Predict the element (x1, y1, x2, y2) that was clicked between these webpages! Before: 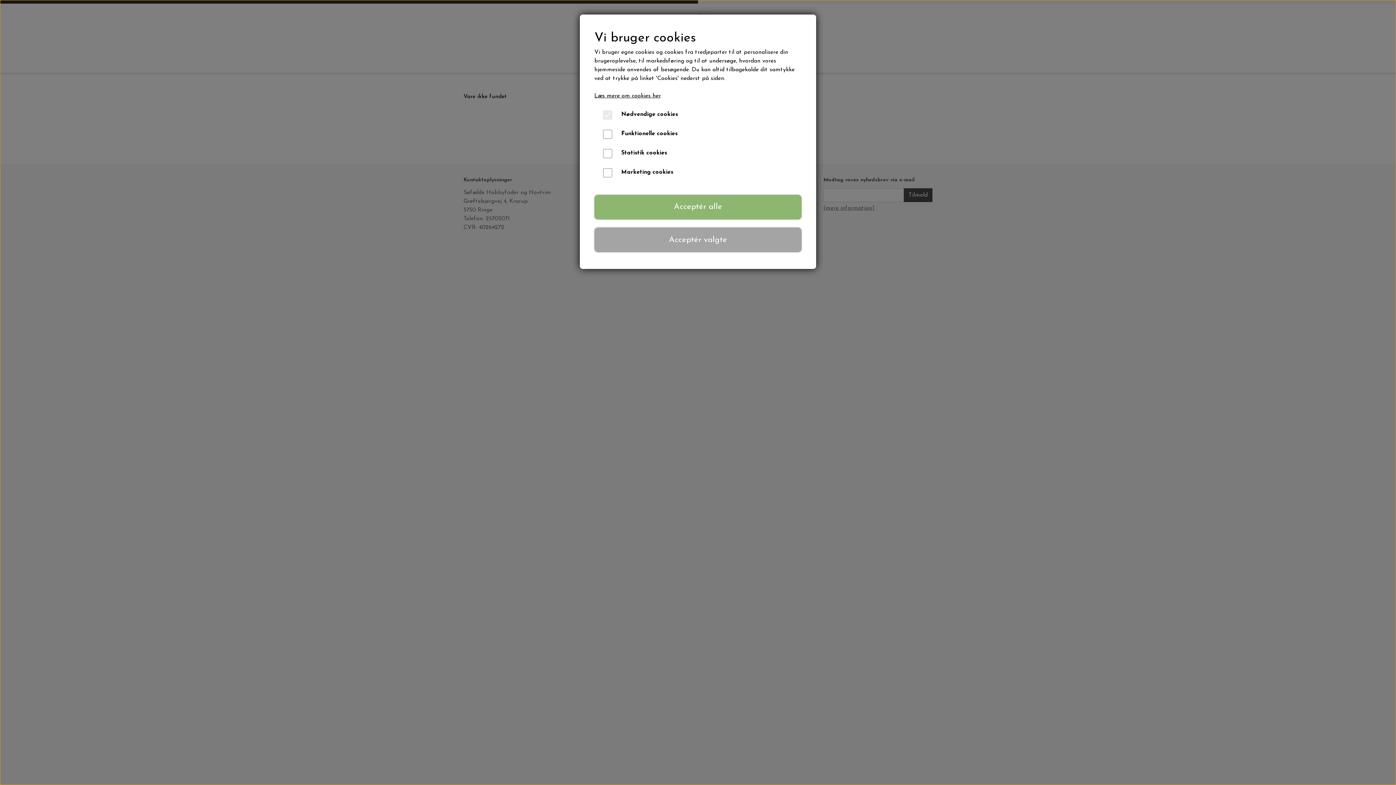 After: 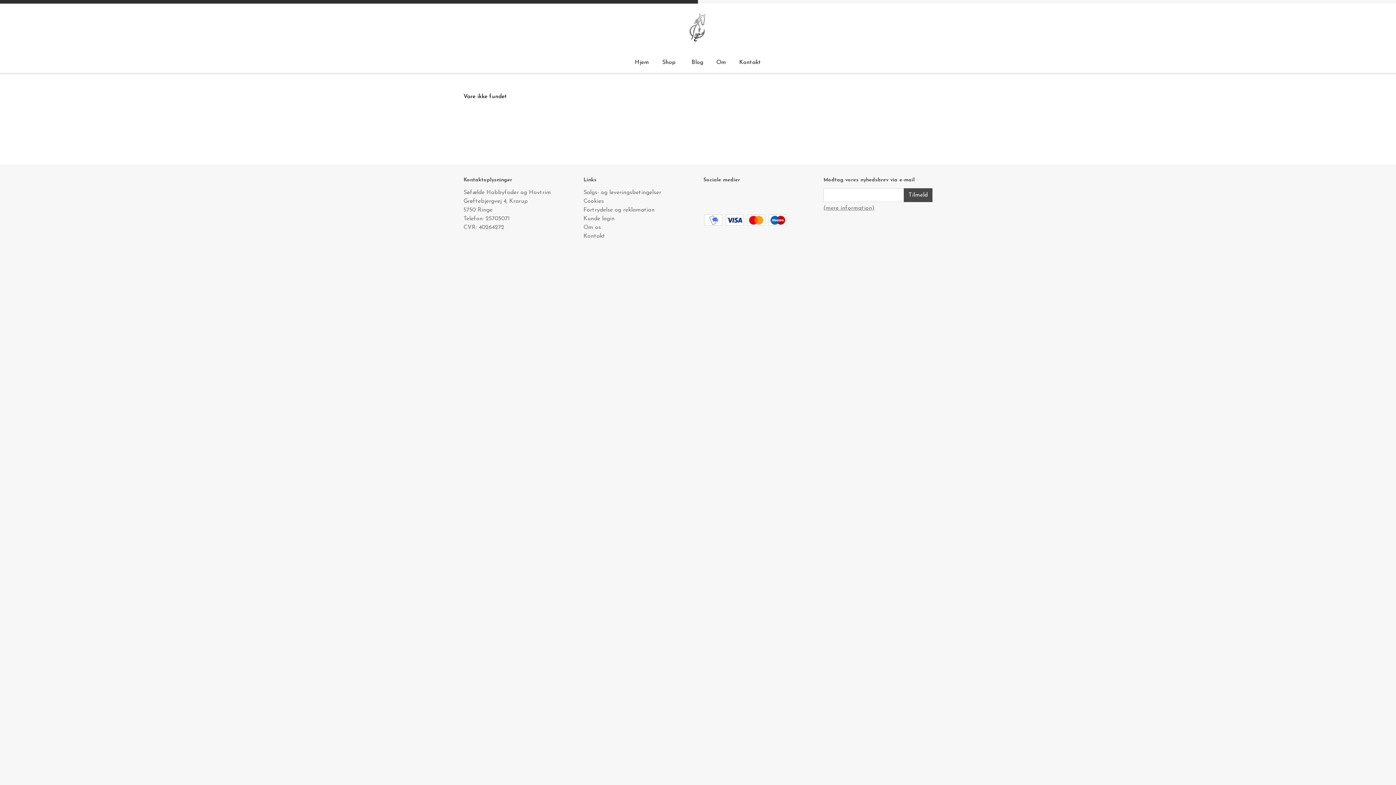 Action: bbox: (594, 227, 801, 252) label: Acceptér valgte